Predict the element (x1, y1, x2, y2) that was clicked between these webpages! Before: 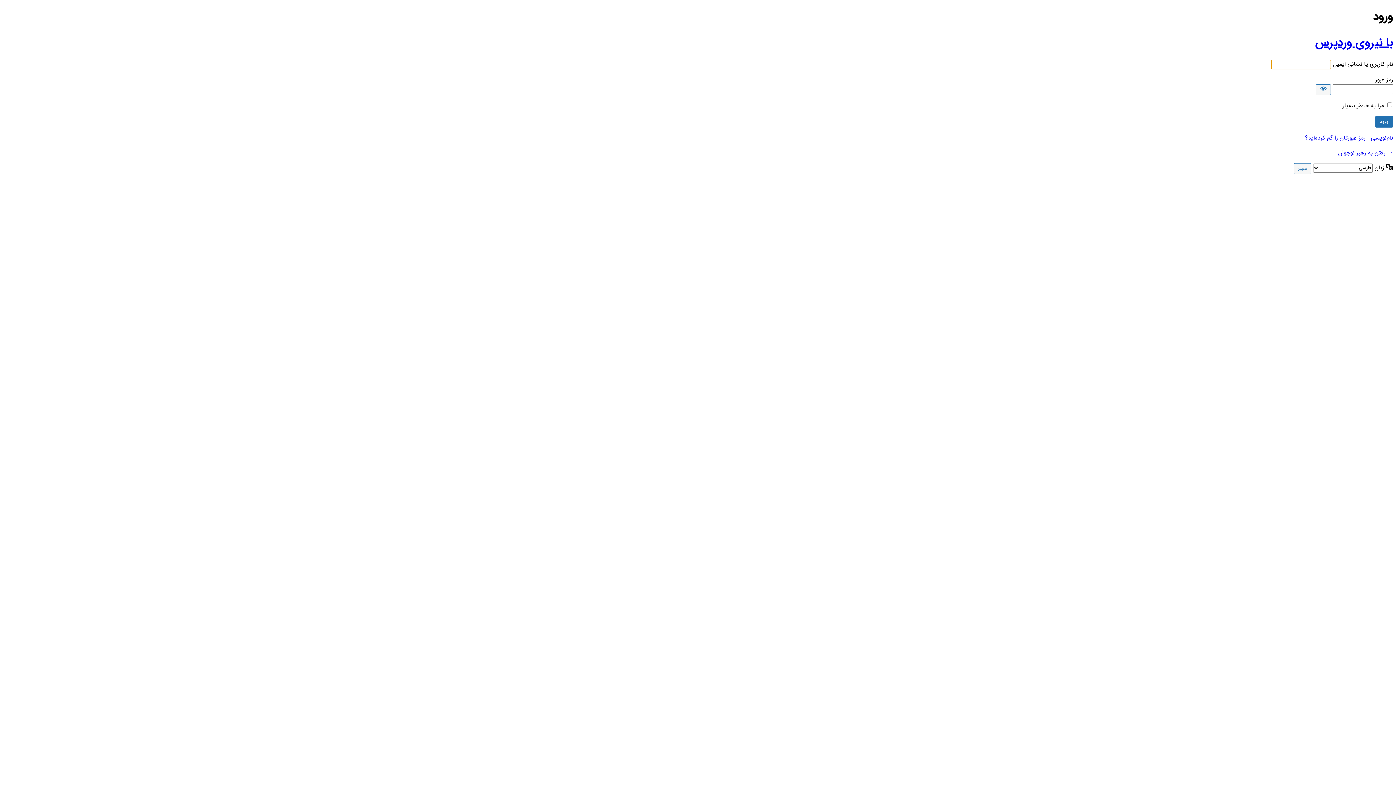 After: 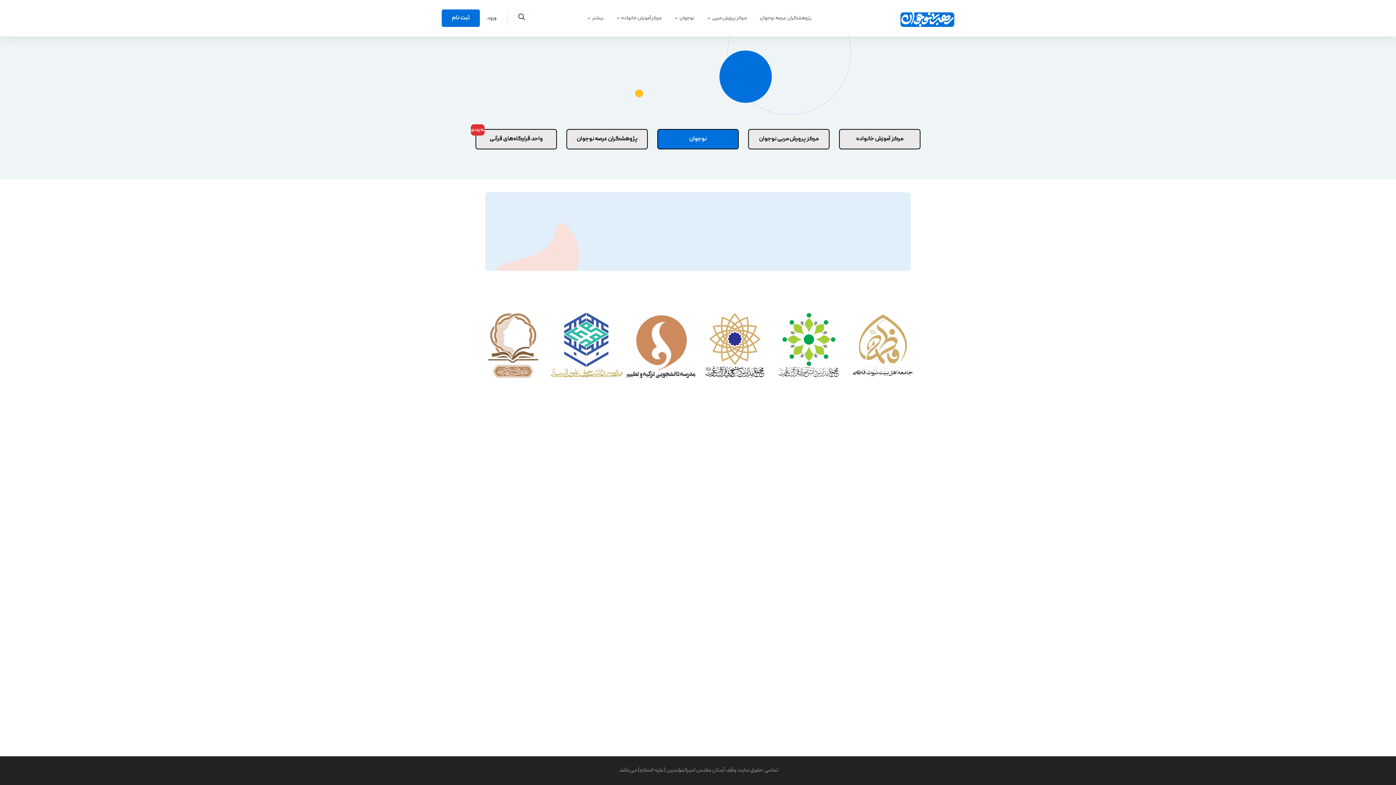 Action: label: → رفتن به رهبر نوجوان bbox: (1338, 148, 1393, 157)